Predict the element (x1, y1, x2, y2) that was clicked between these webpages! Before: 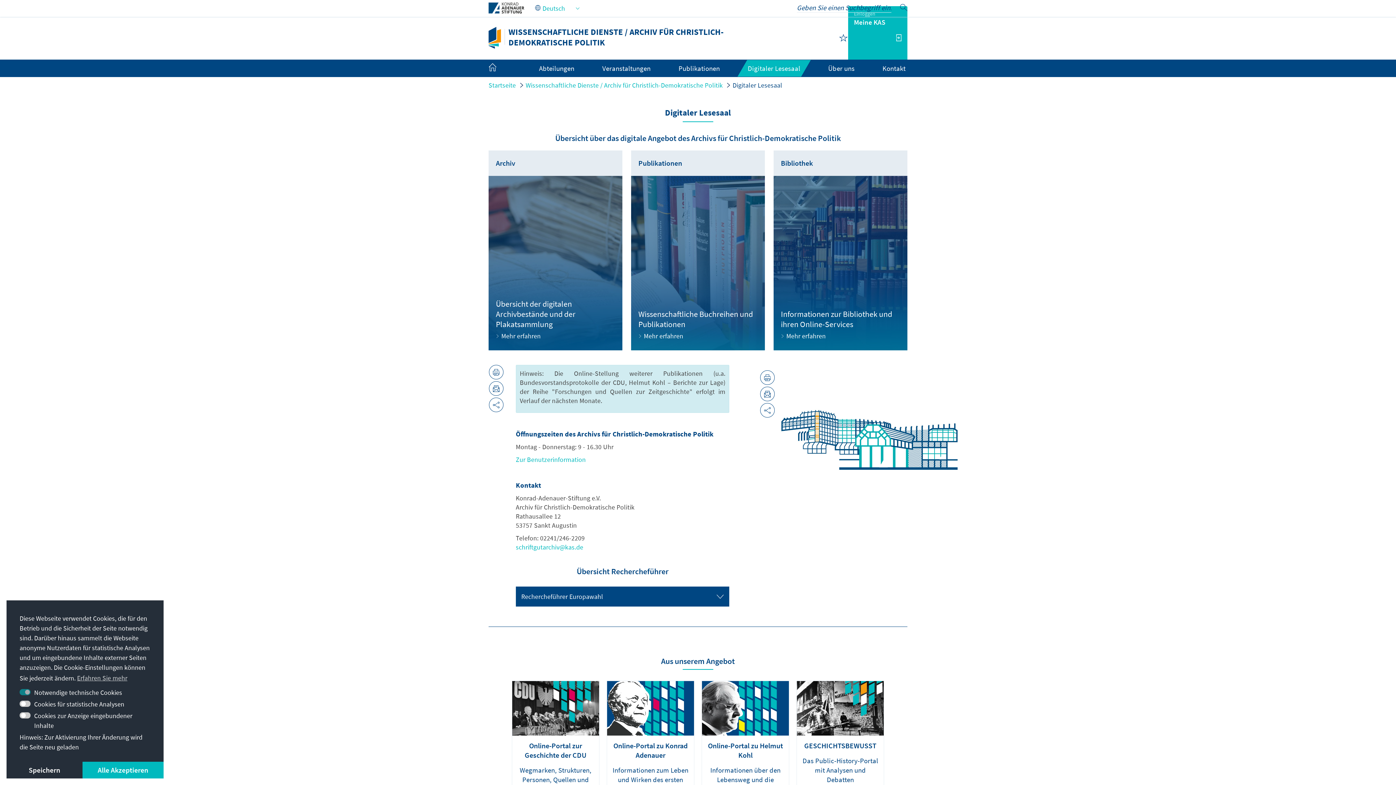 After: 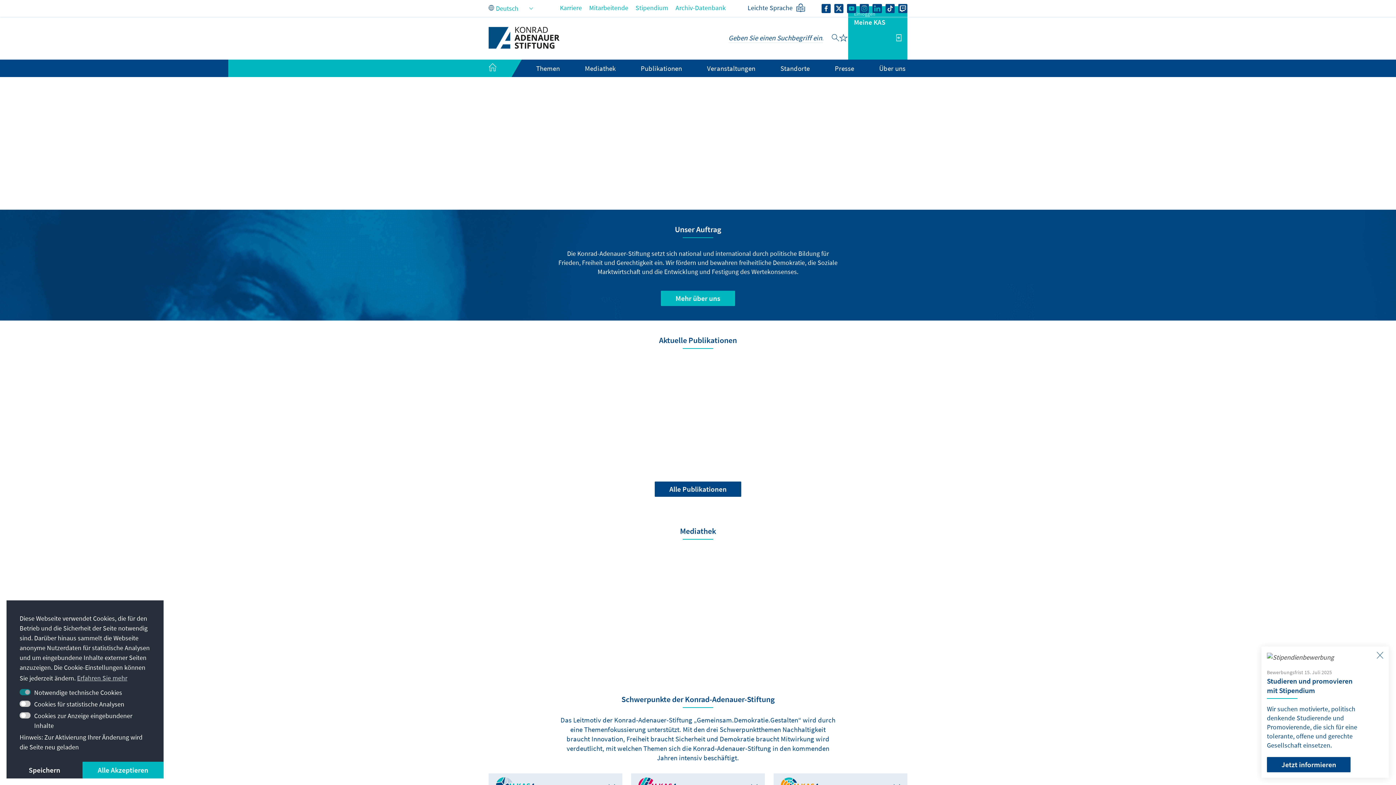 Action: bbox: (488, 2, 524, 11)